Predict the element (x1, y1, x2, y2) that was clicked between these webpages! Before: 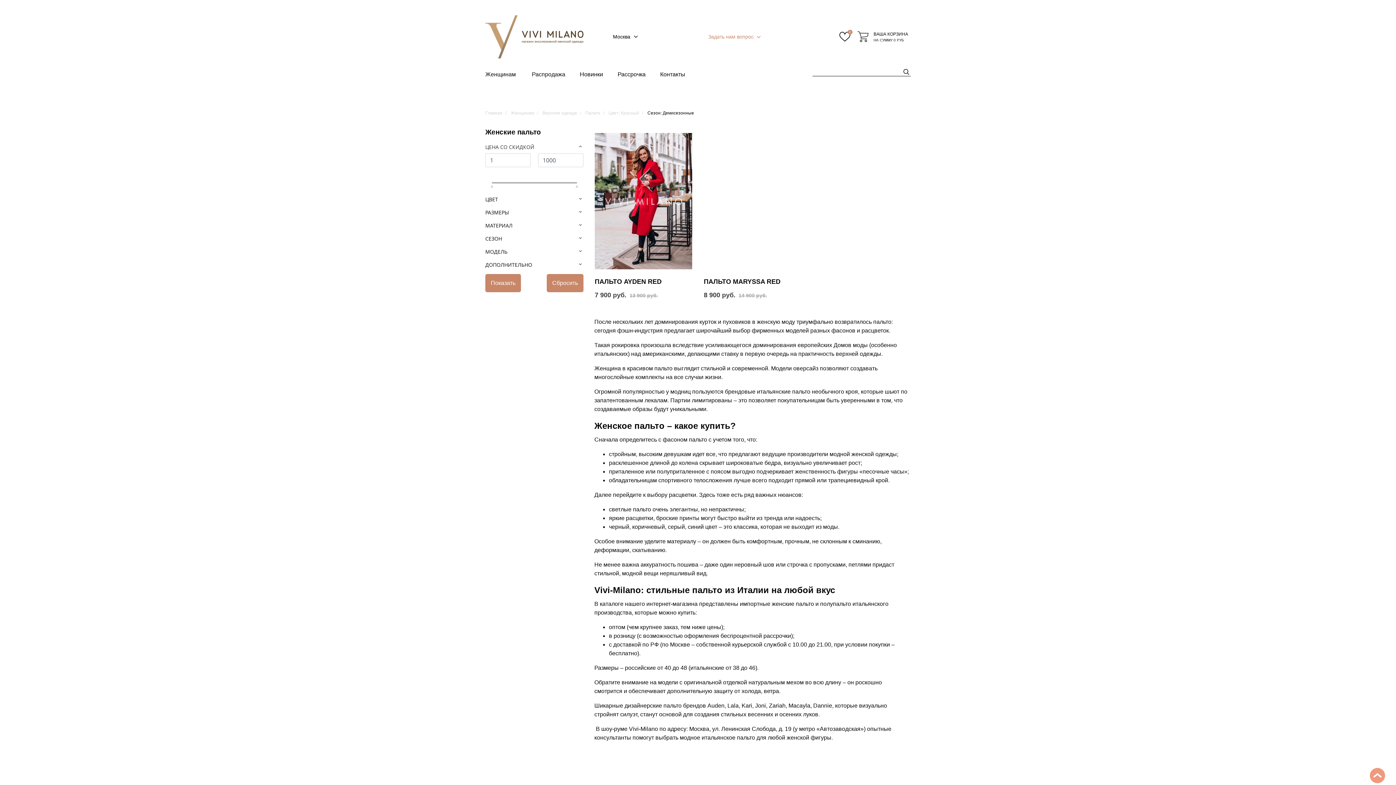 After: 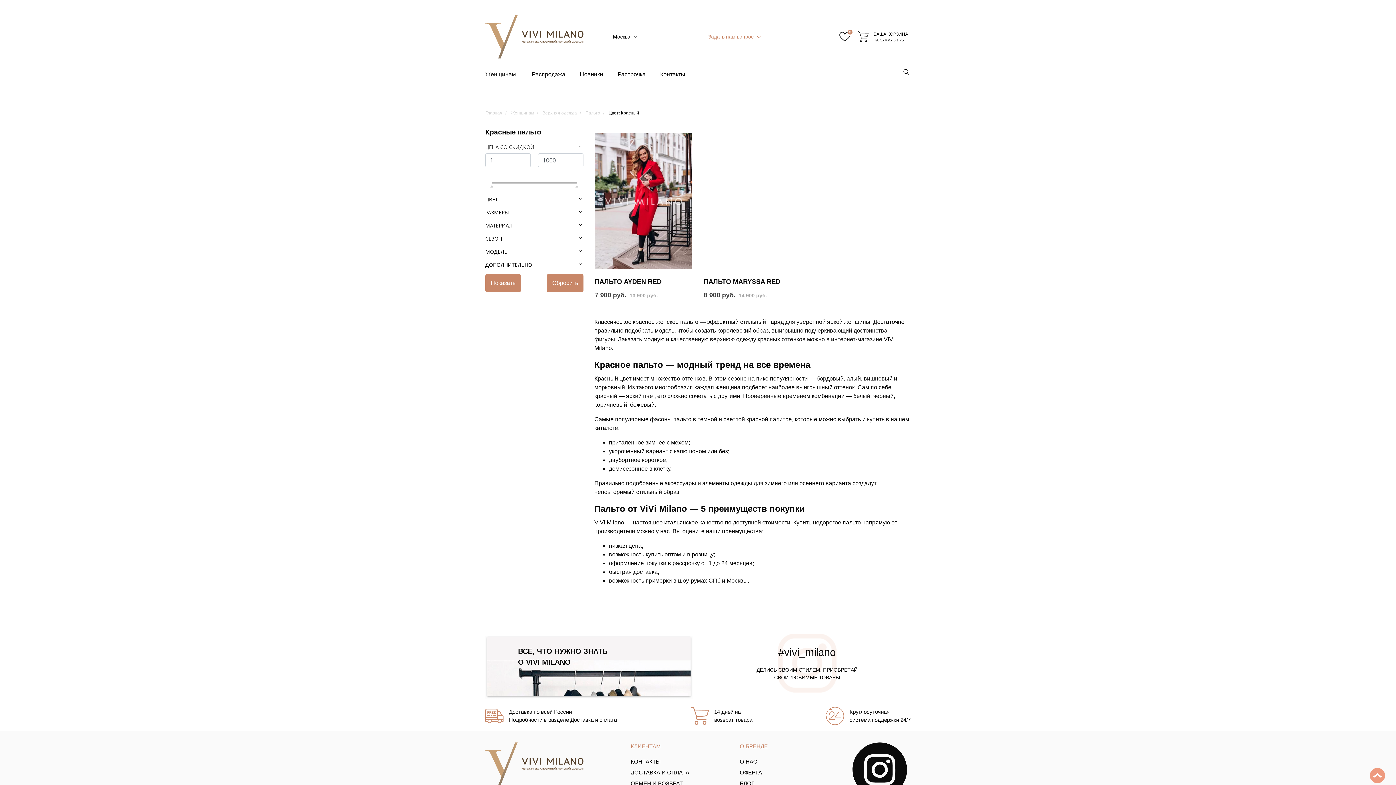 Action: bbox: (608, 110, 639, 115) label: Цвет: Красный